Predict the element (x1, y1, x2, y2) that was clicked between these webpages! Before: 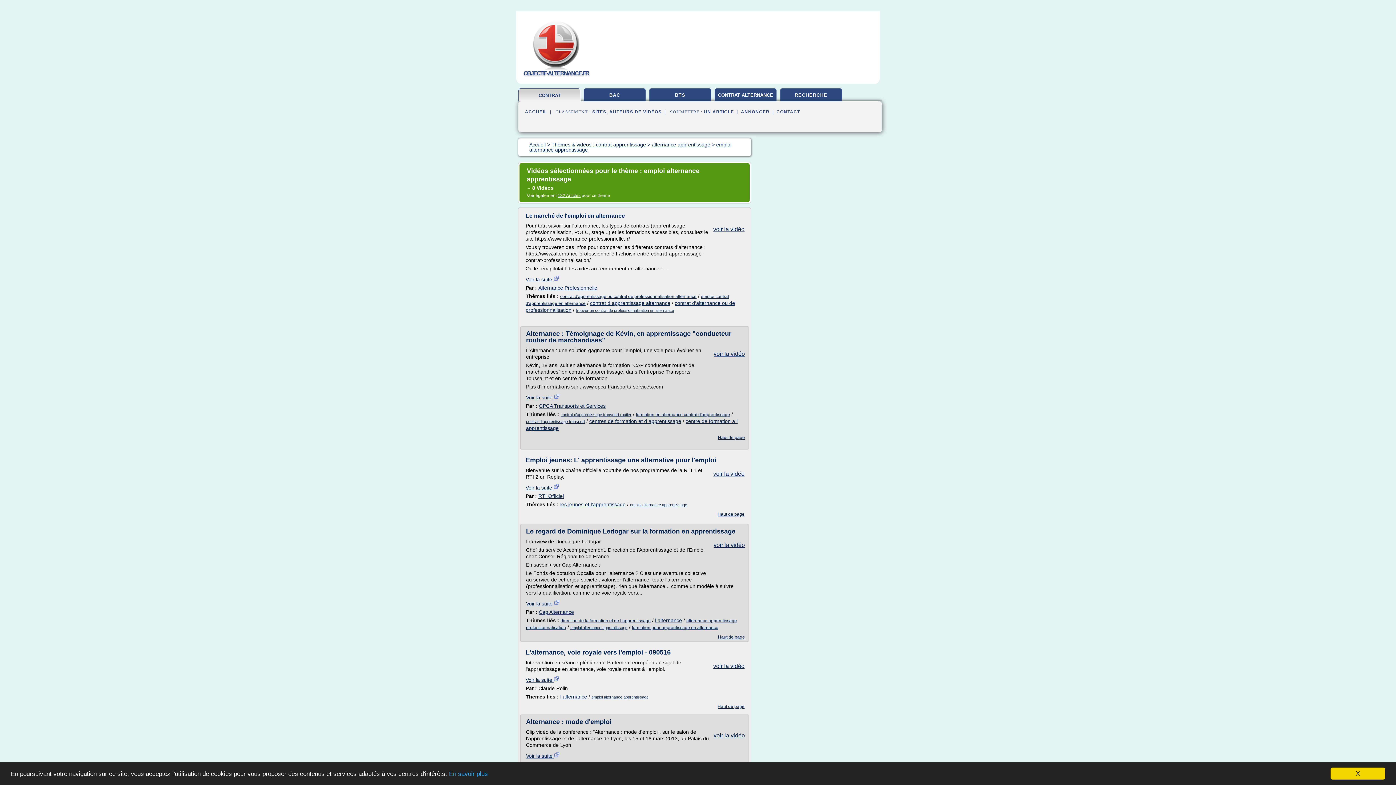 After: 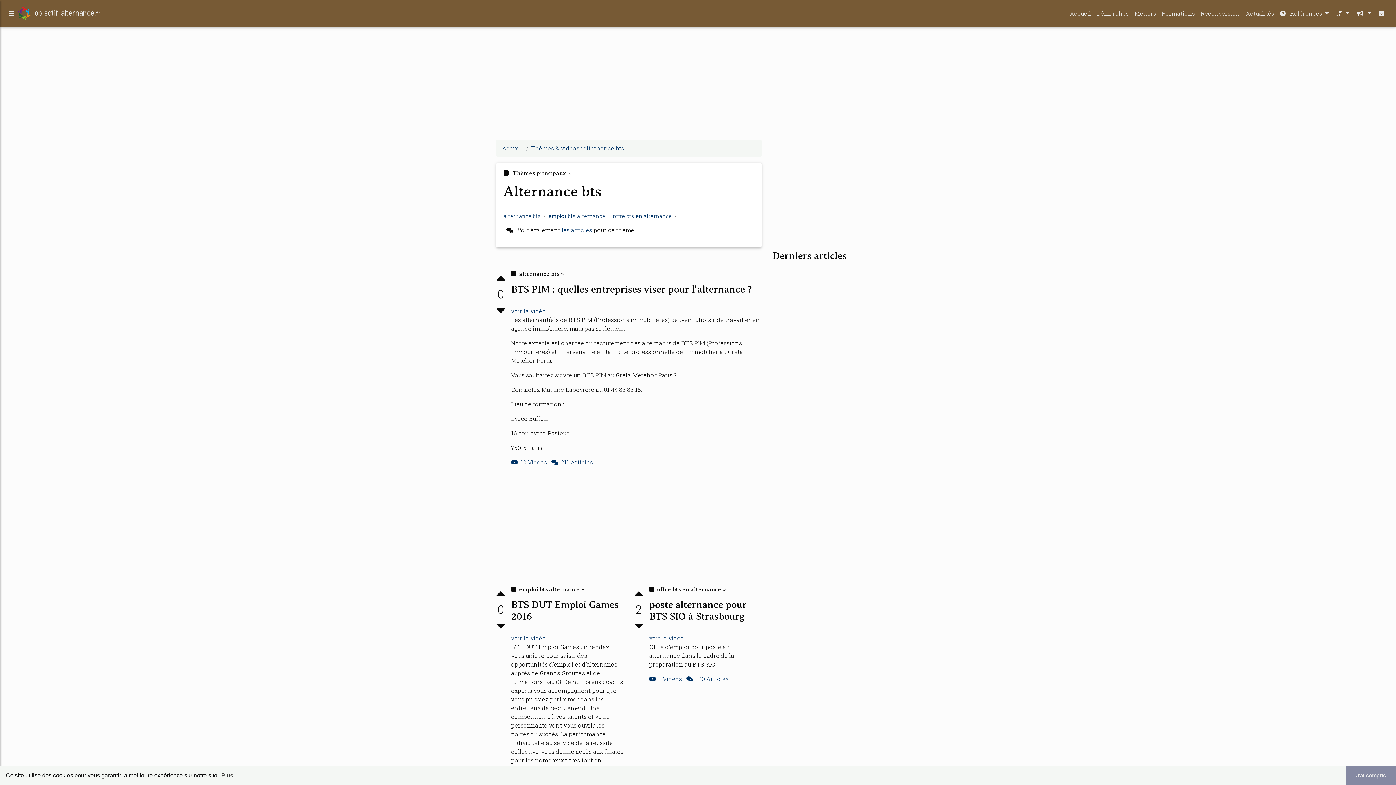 Action: bbox: (649, 88, 710, 103) label: BTS